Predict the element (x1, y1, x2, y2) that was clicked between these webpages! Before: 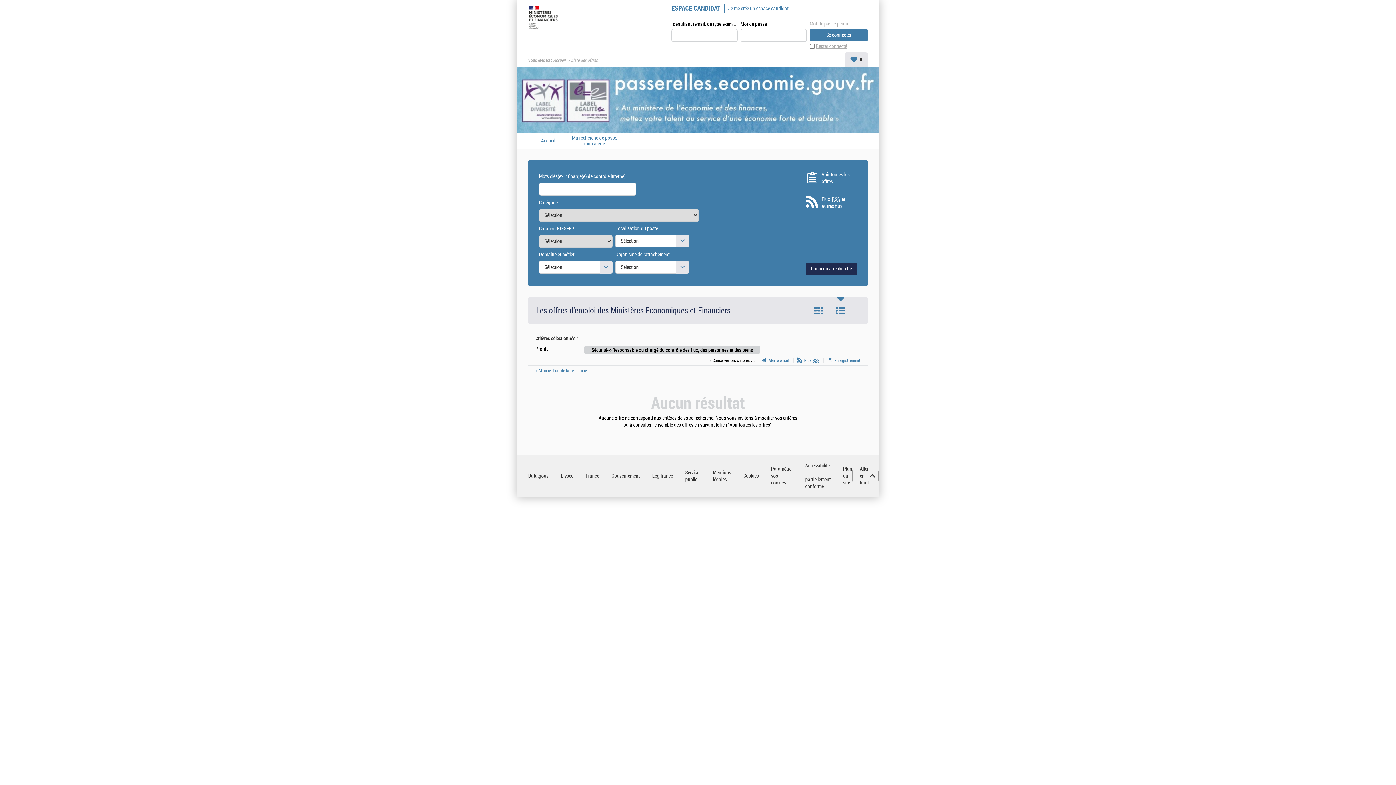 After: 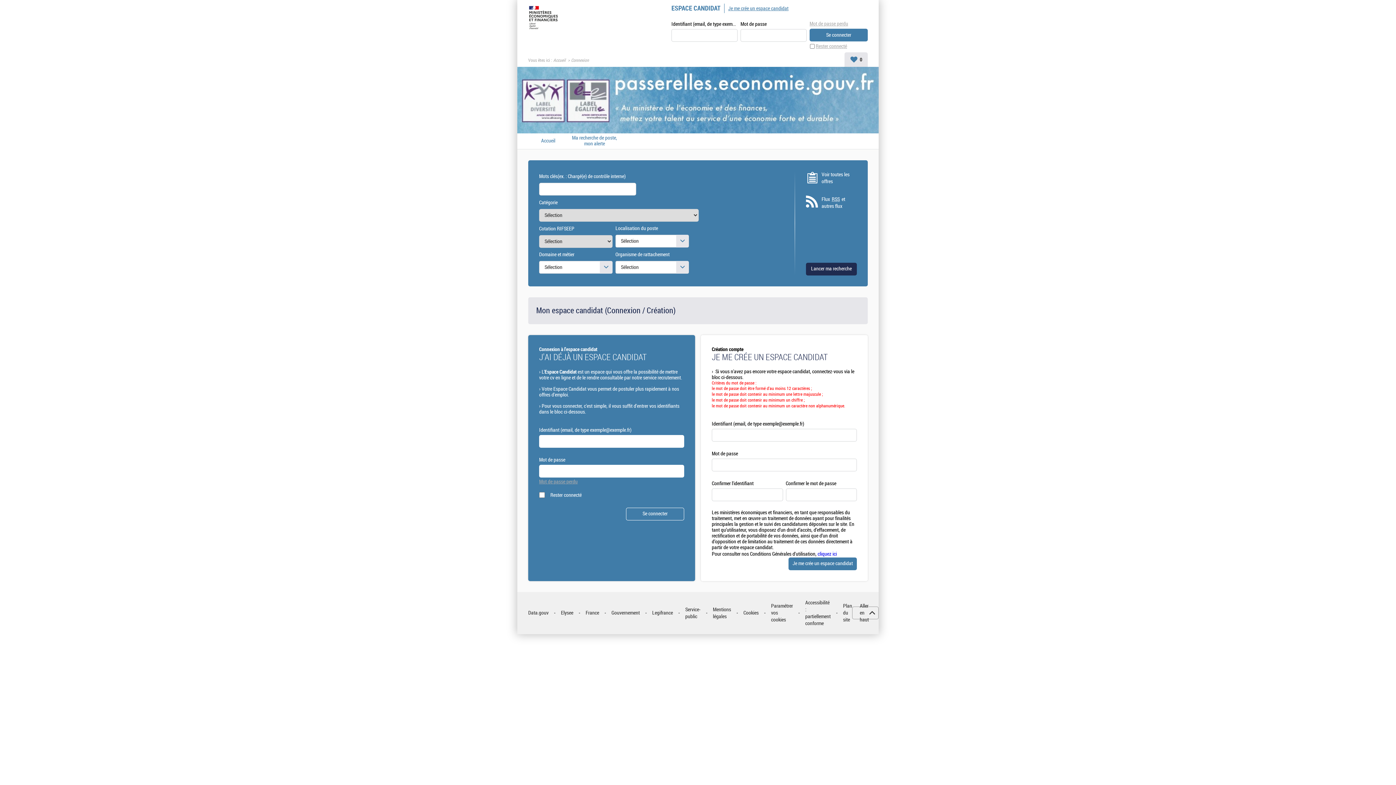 Action: label: Je me crée un espace candidat bbox: (728, 5, 788, 11)